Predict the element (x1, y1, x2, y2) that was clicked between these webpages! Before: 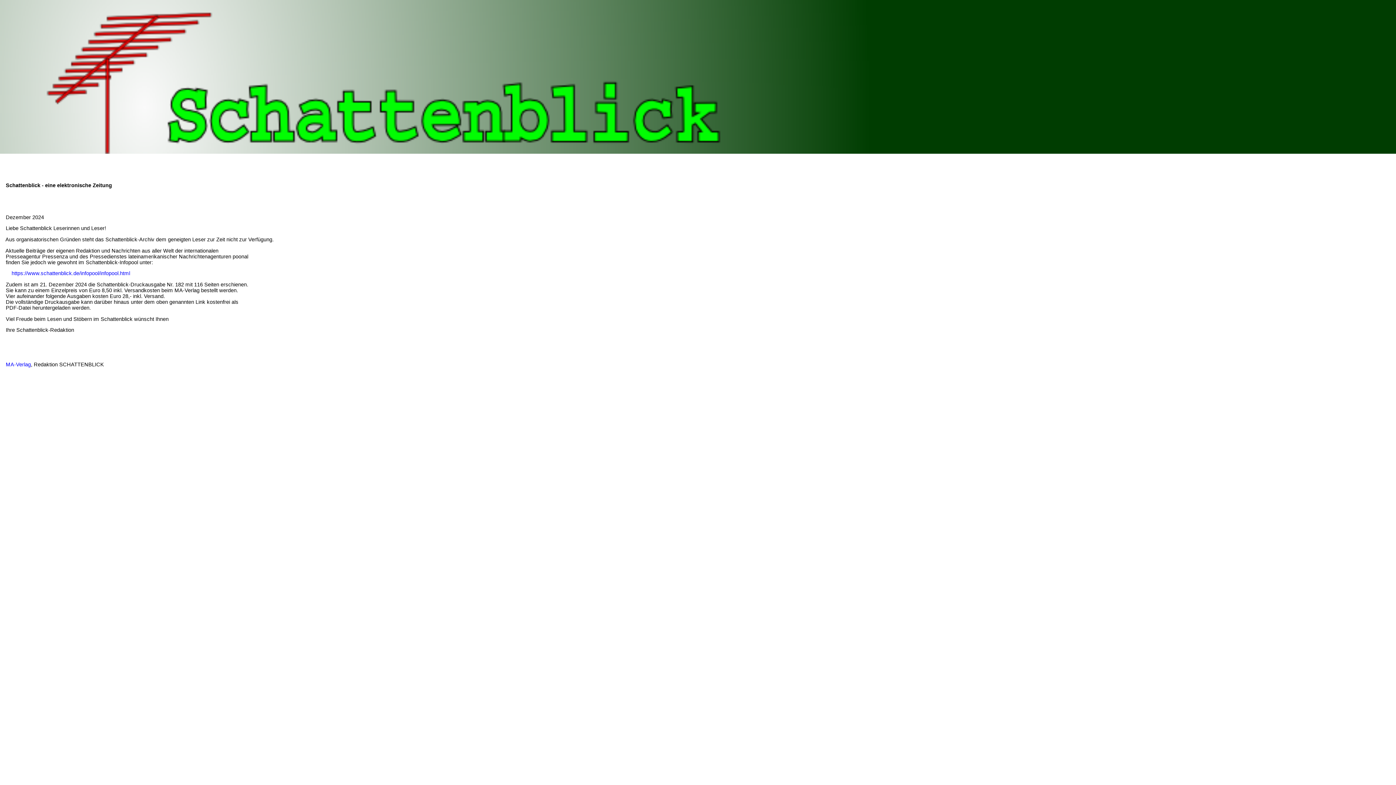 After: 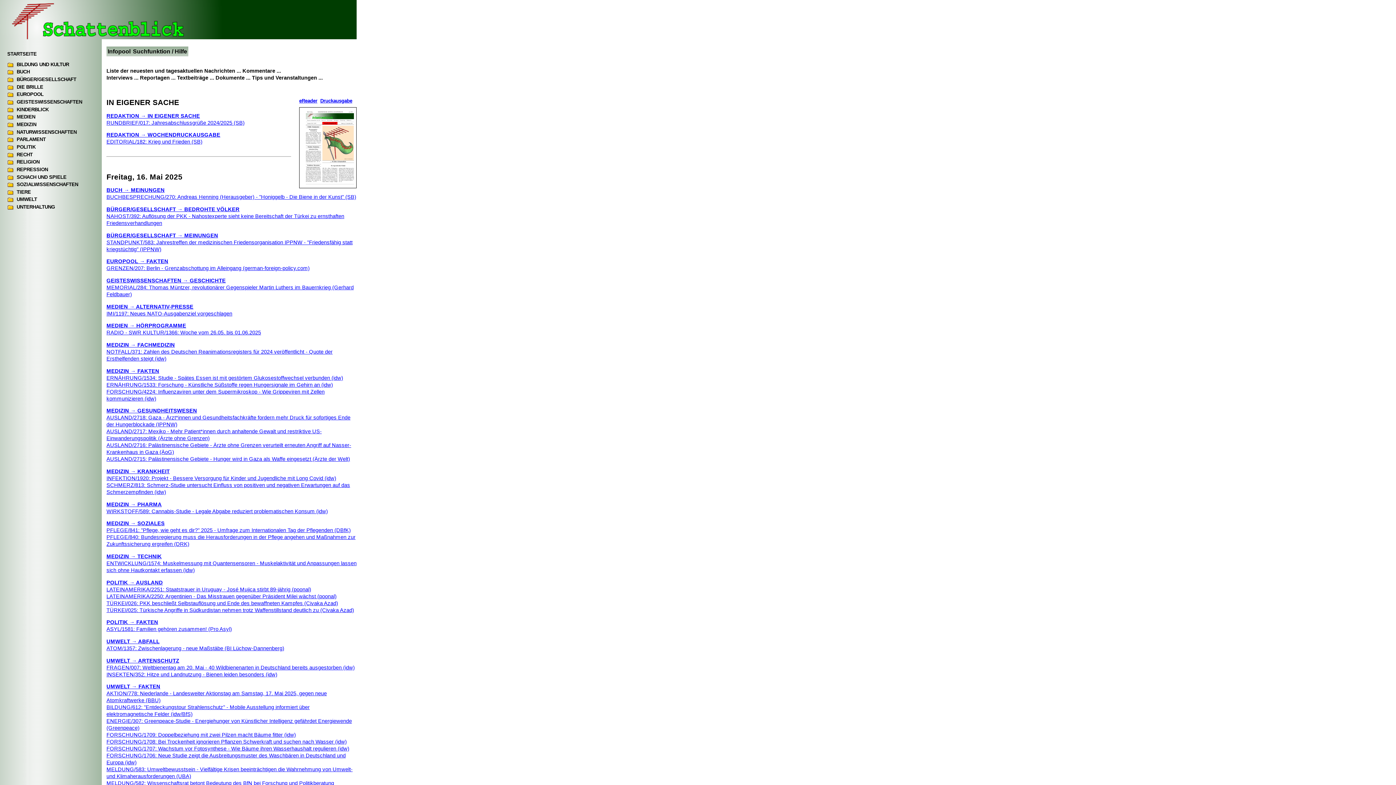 Action: label: https://www.schattenblick.de/infopool/infopool.html bbox: (11, 270, 130, 276)